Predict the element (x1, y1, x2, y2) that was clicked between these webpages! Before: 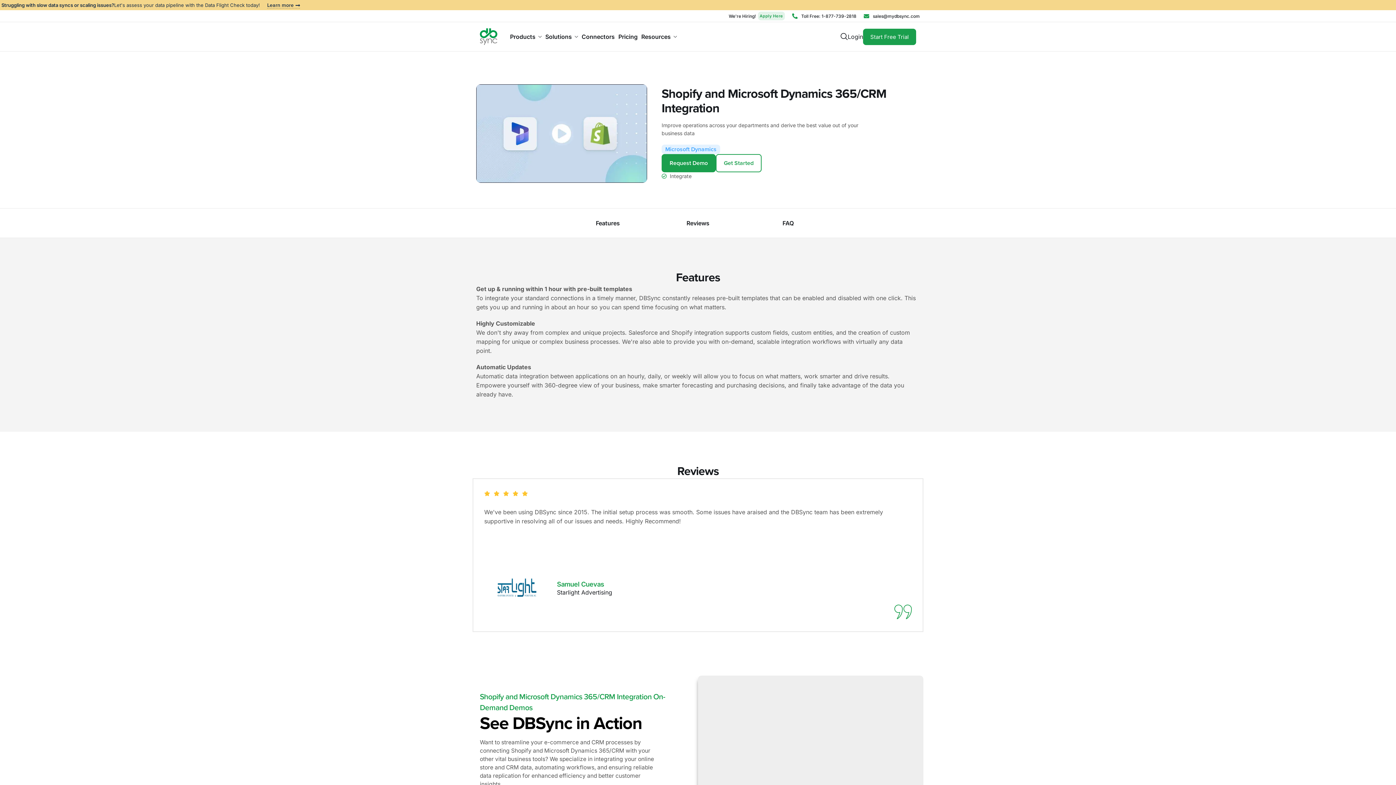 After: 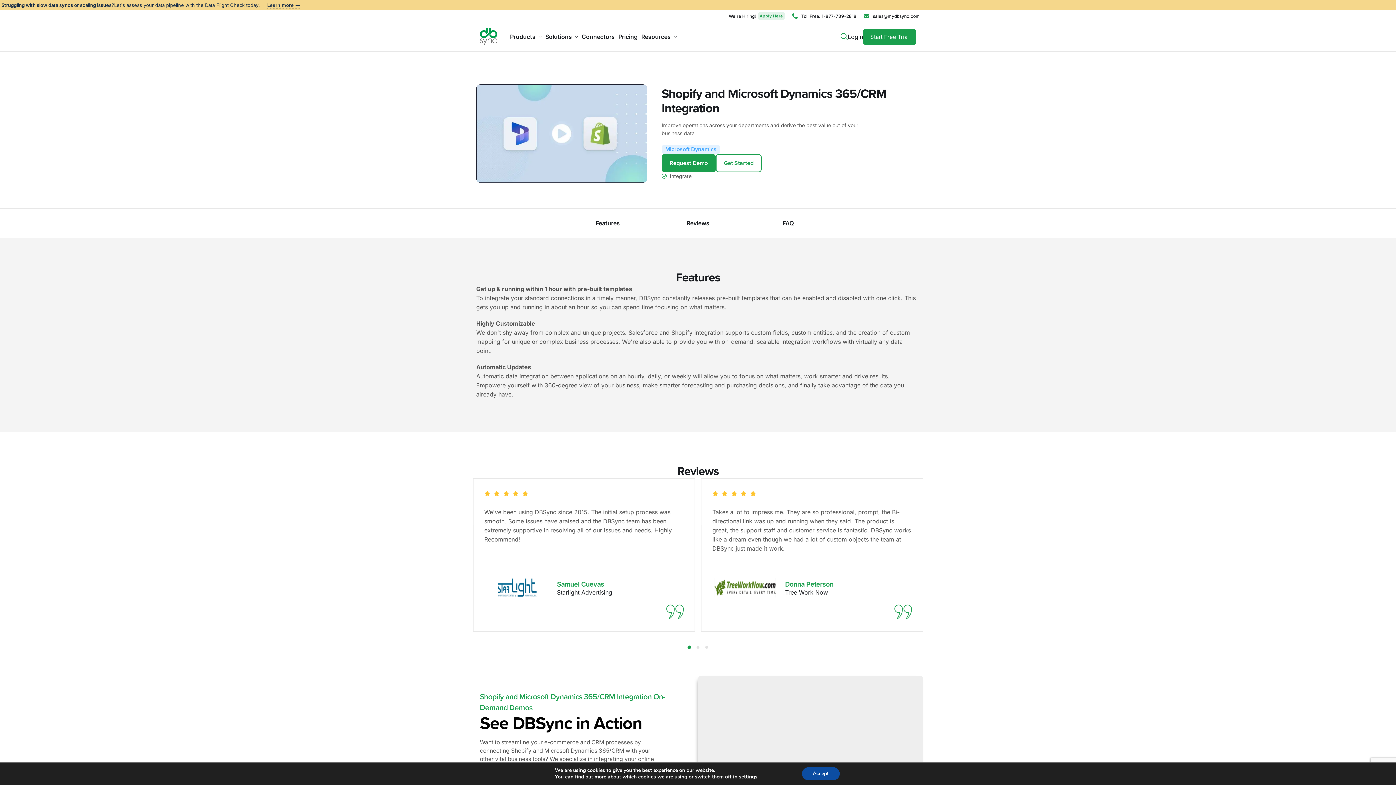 Action: bbox: (840, 32, 848, 39) label: navsearch-button